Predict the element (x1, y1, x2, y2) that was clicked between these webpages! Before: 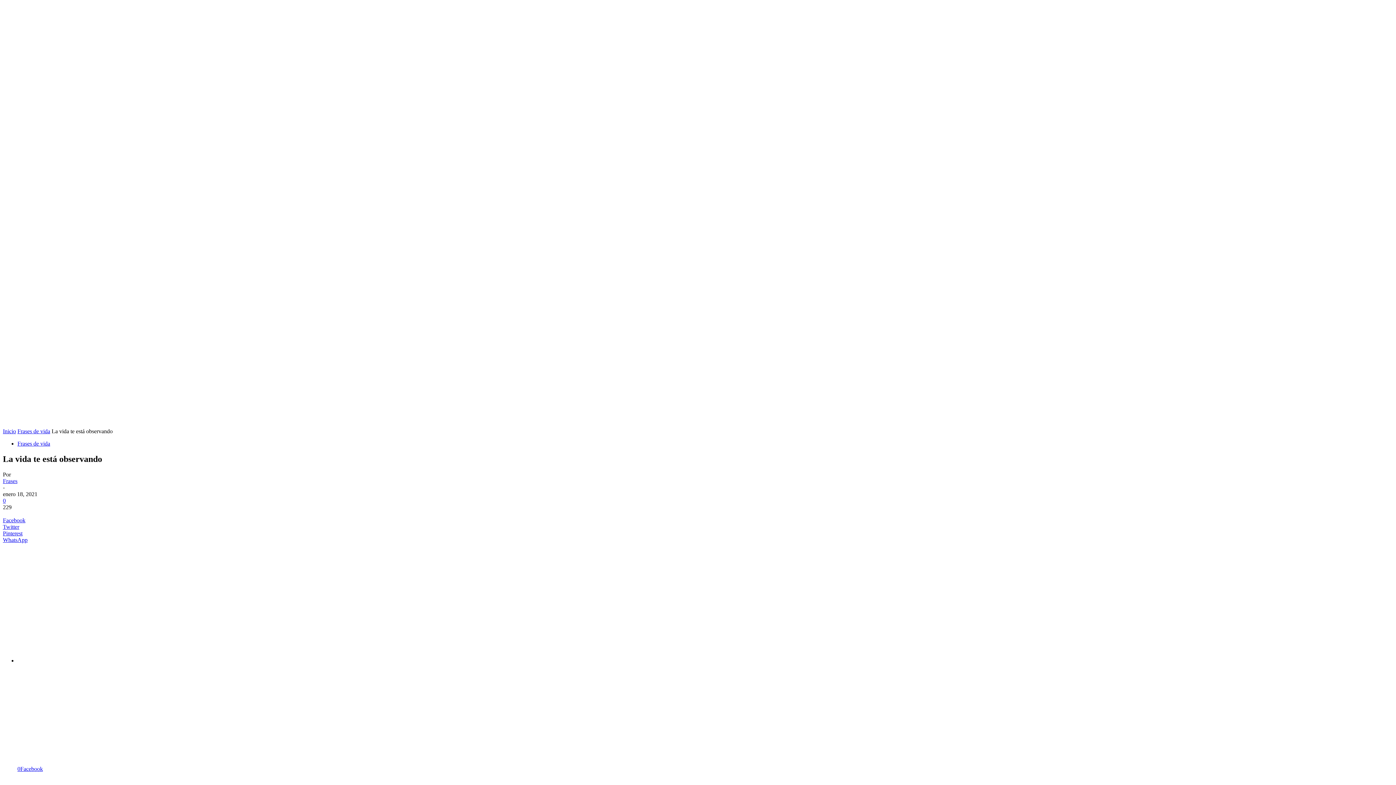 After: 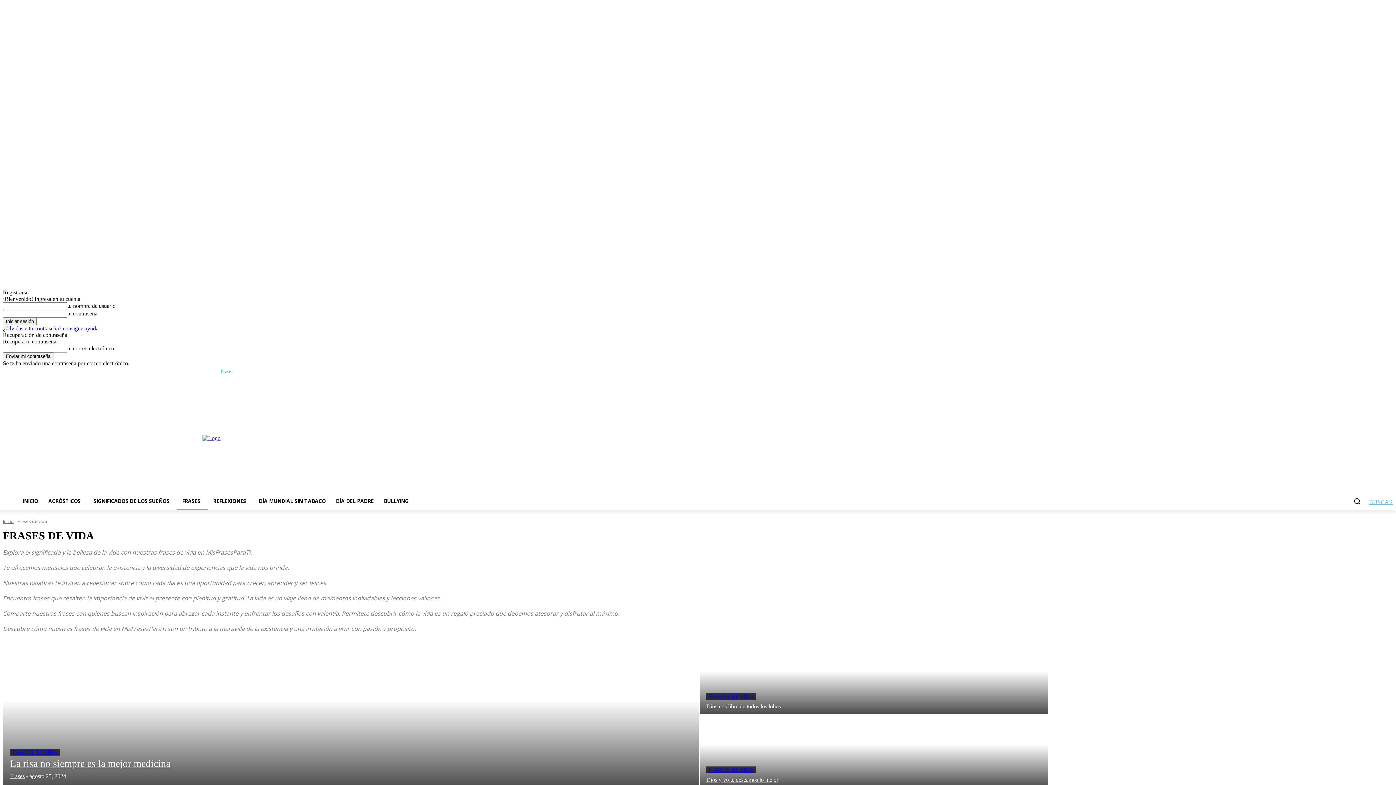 Action: bbox: (17, 440, 50, 446) label: Frases de vida